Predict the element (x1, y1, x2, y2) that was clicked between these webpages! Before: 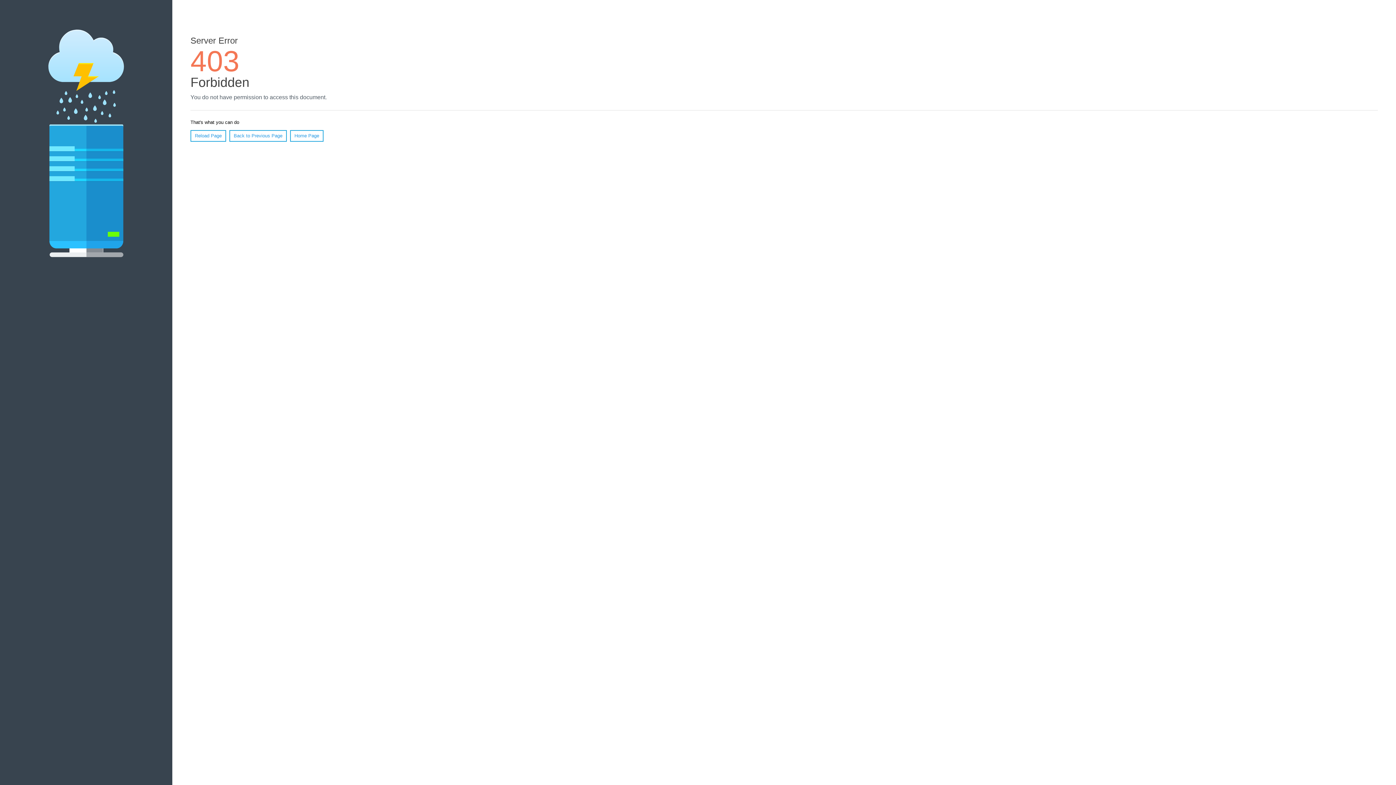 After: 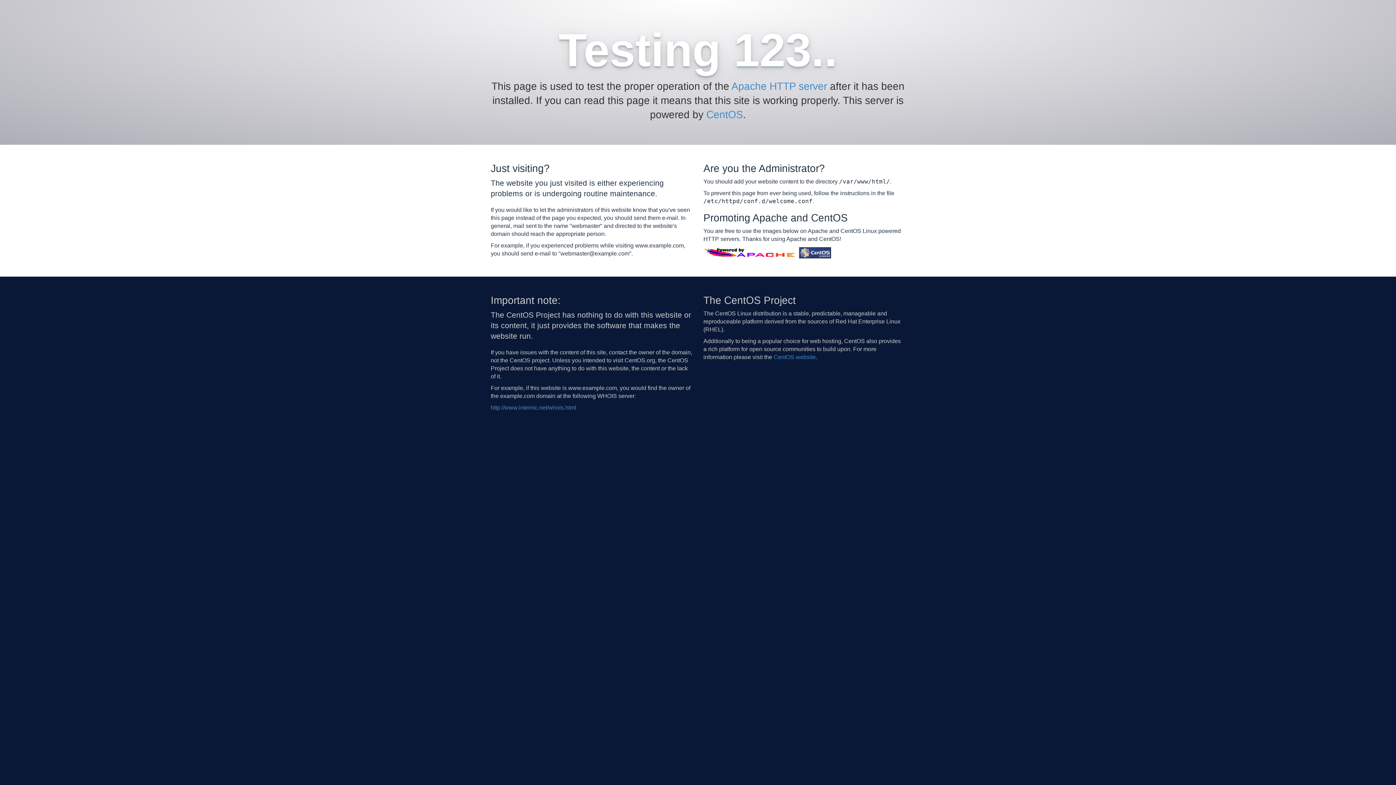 Action: bbox: (290, 130, 323, 141) label: Home Page